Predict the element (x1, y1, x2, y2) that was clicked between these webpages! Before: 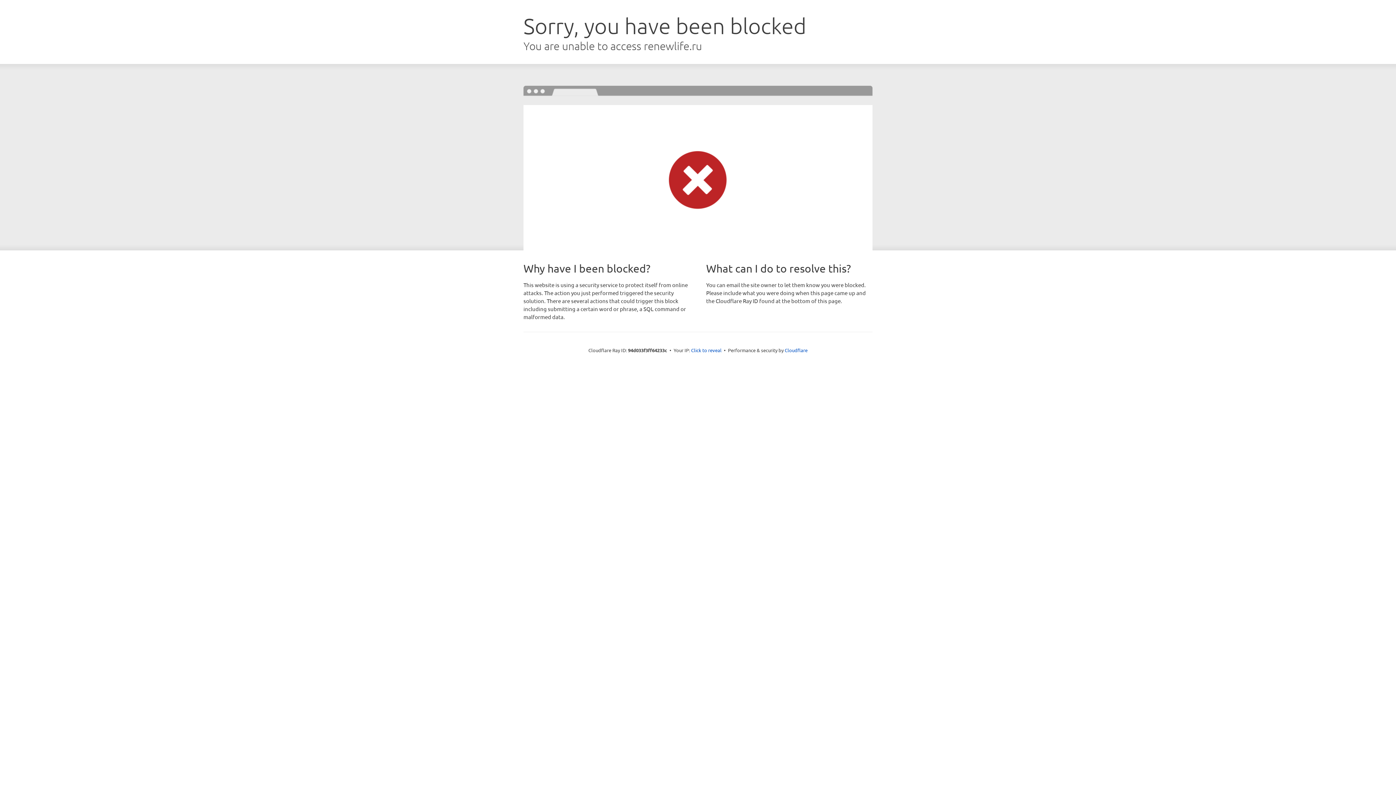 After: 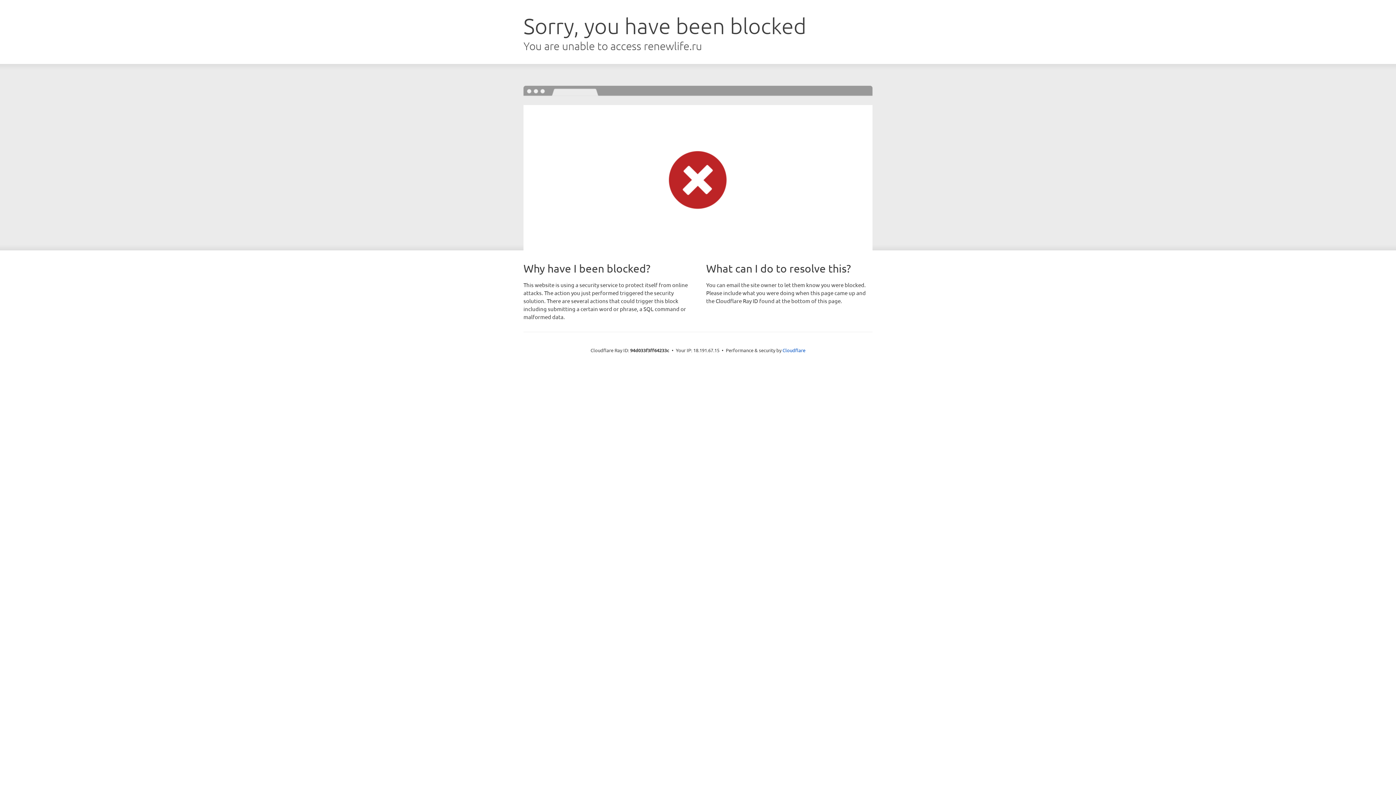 Action: bbox: (691, 346, 721, 353) label: Click to reveal